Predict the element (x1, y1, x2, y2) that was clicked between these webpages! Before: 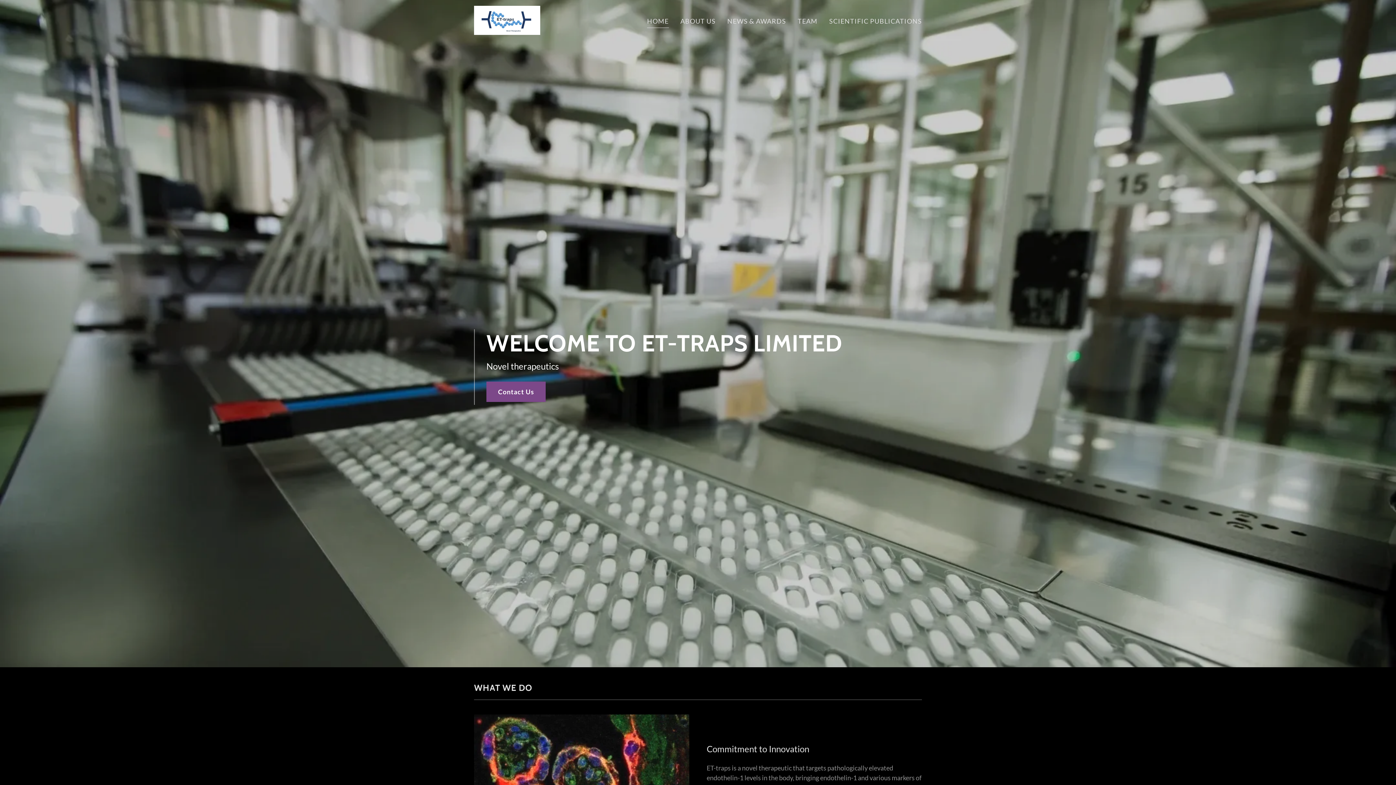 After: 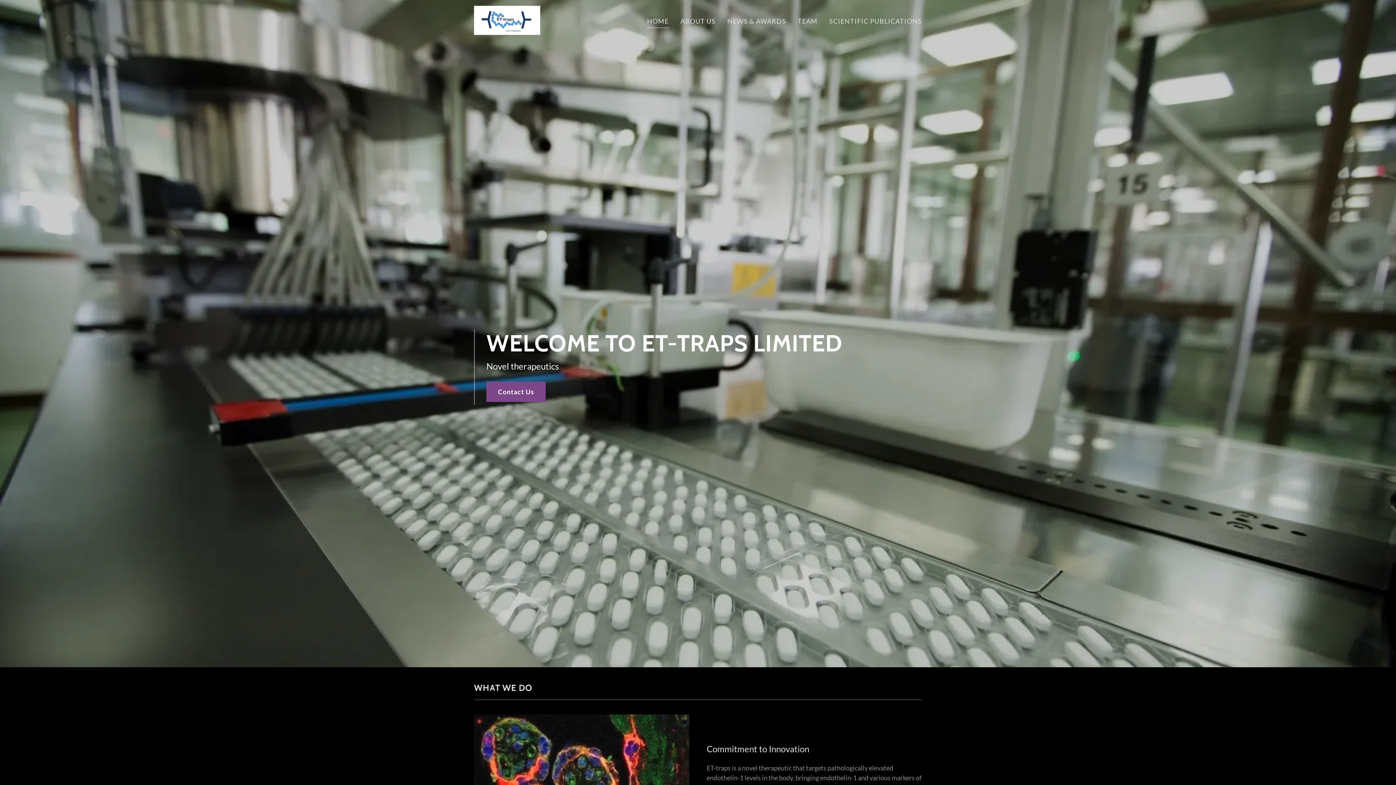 Action: bbox: (474, 15, 540, 23)